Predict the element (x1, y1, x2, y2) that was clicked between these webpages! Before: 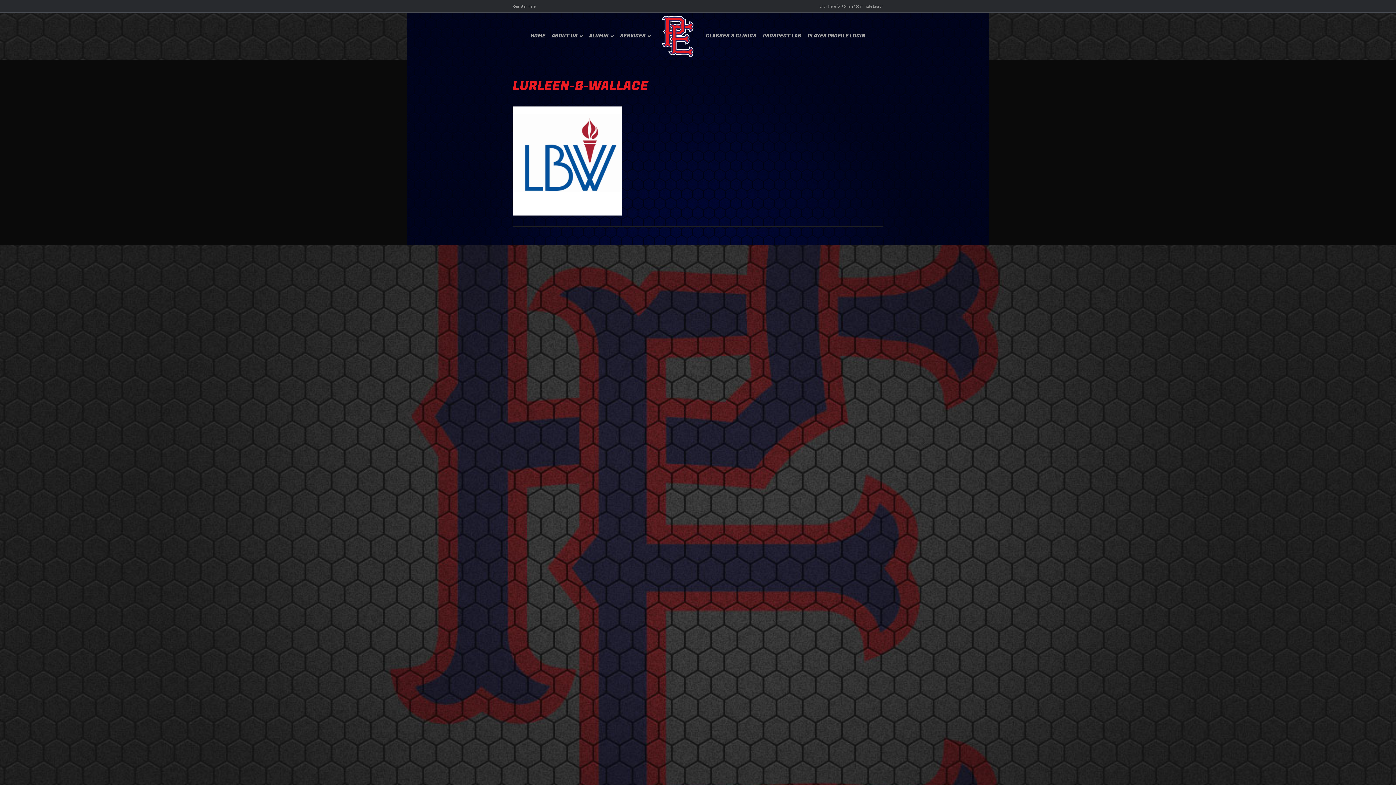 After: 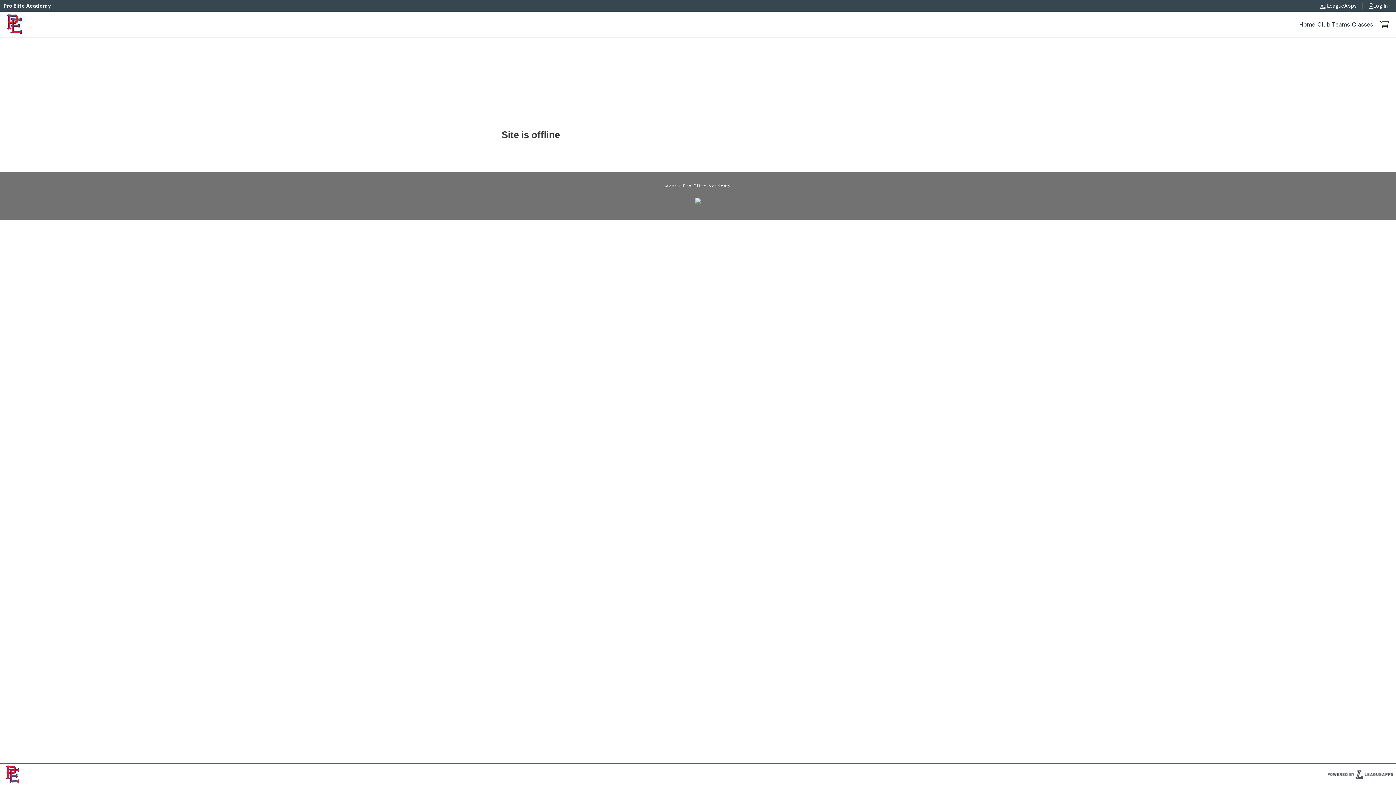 Action: bbox: (805, 27, 868, 44) label: PLAYER PROFILE LOGIN